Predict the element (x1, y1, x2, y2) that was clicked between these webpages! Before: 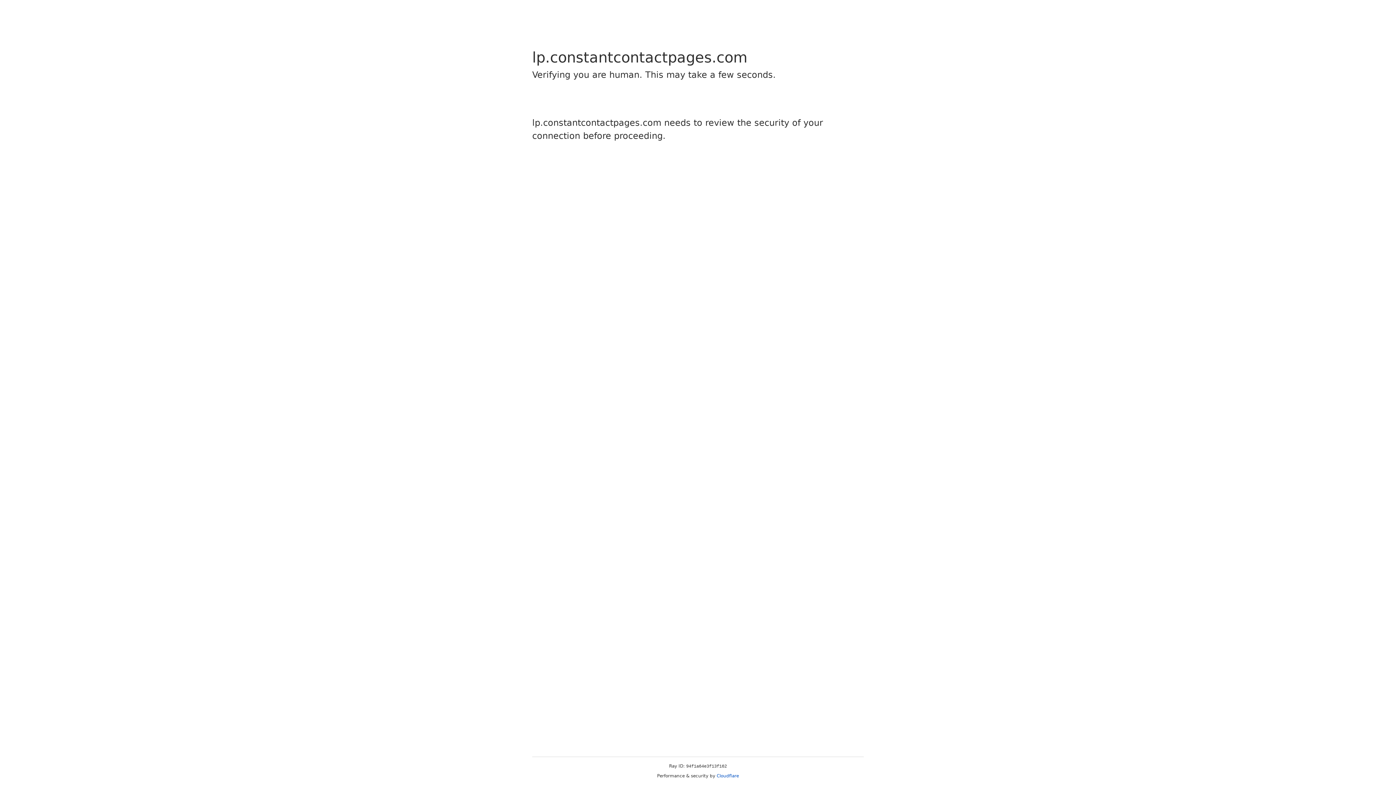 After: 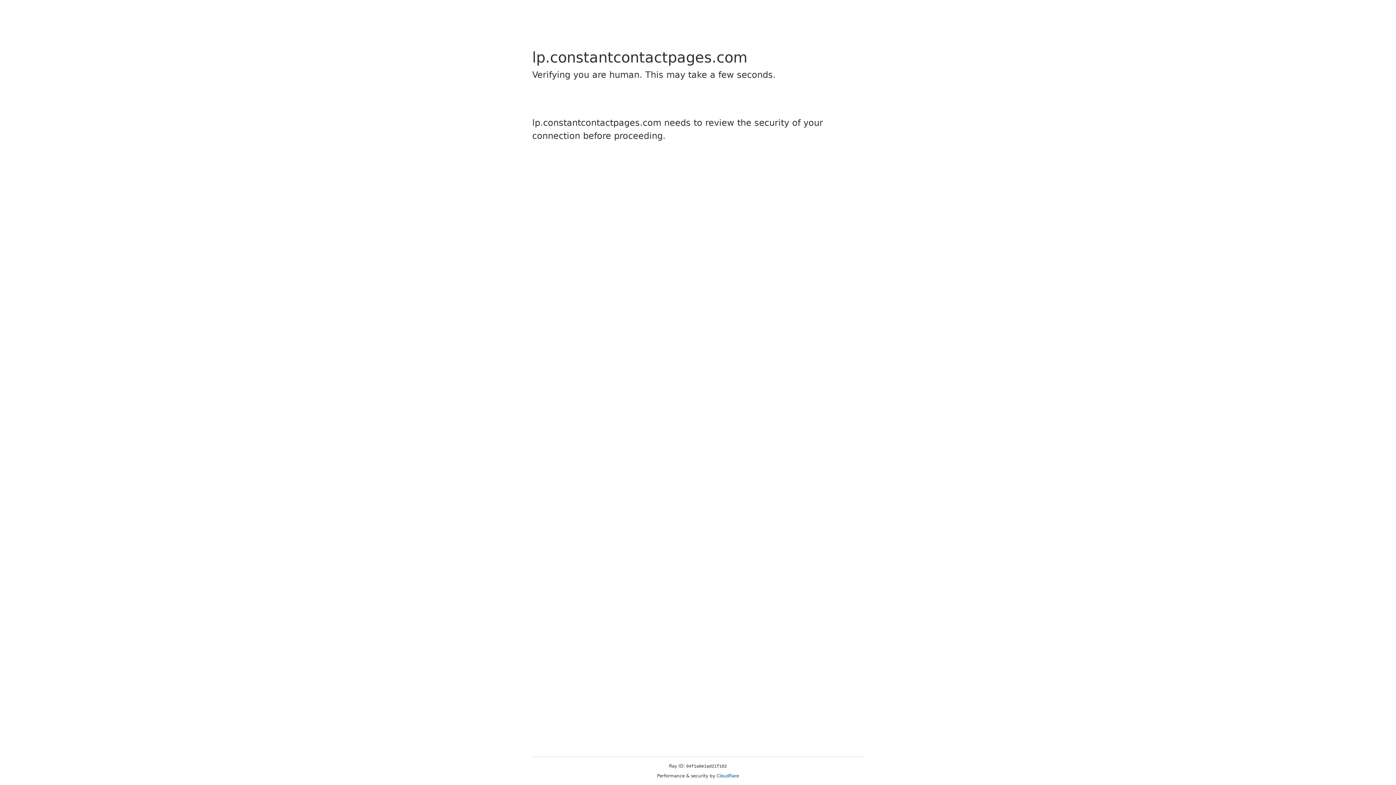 Action: bbox: (716, 773, 739, 778) label: Cloudflare